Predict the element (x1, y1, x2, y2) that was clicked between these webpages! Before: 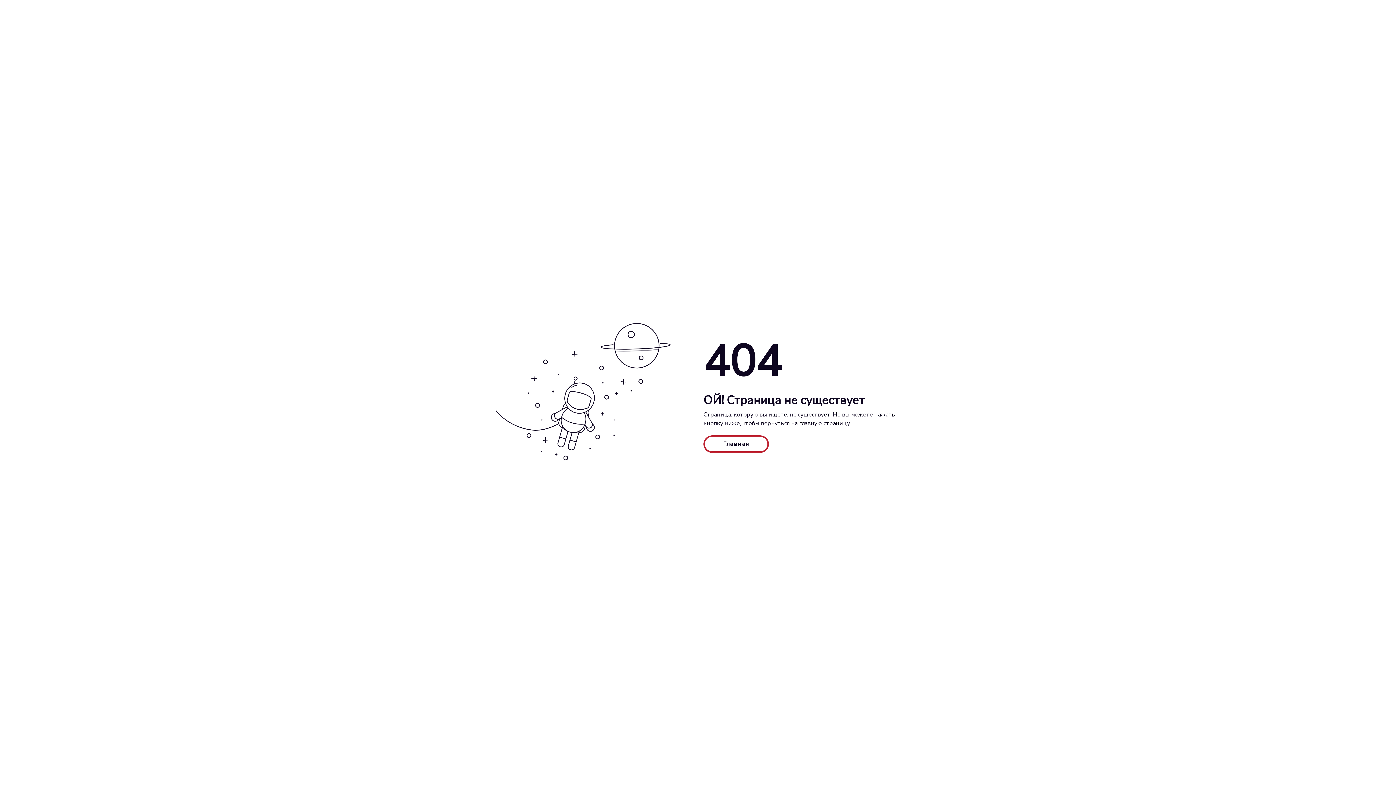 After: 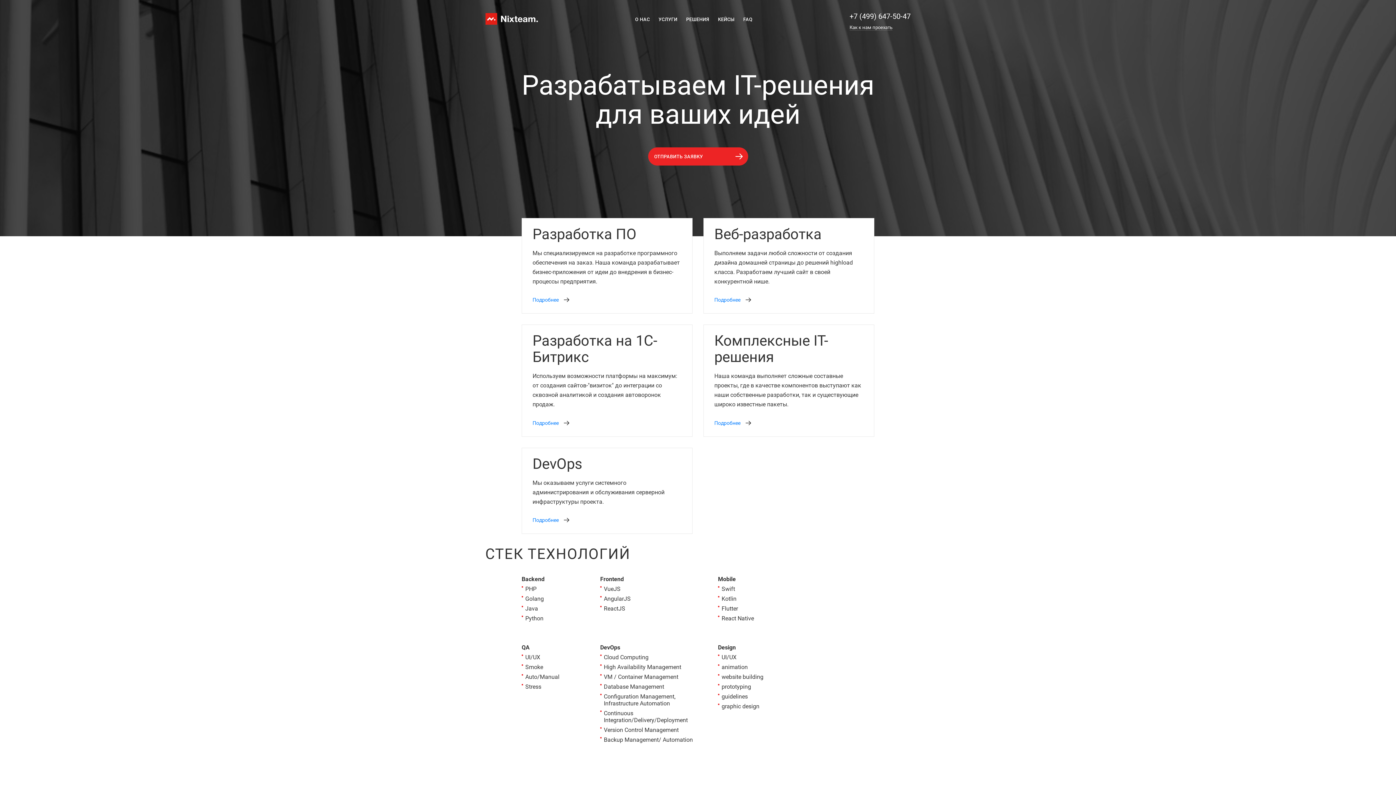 Action: bbox: (703, 435, 769, 453) label: Главная